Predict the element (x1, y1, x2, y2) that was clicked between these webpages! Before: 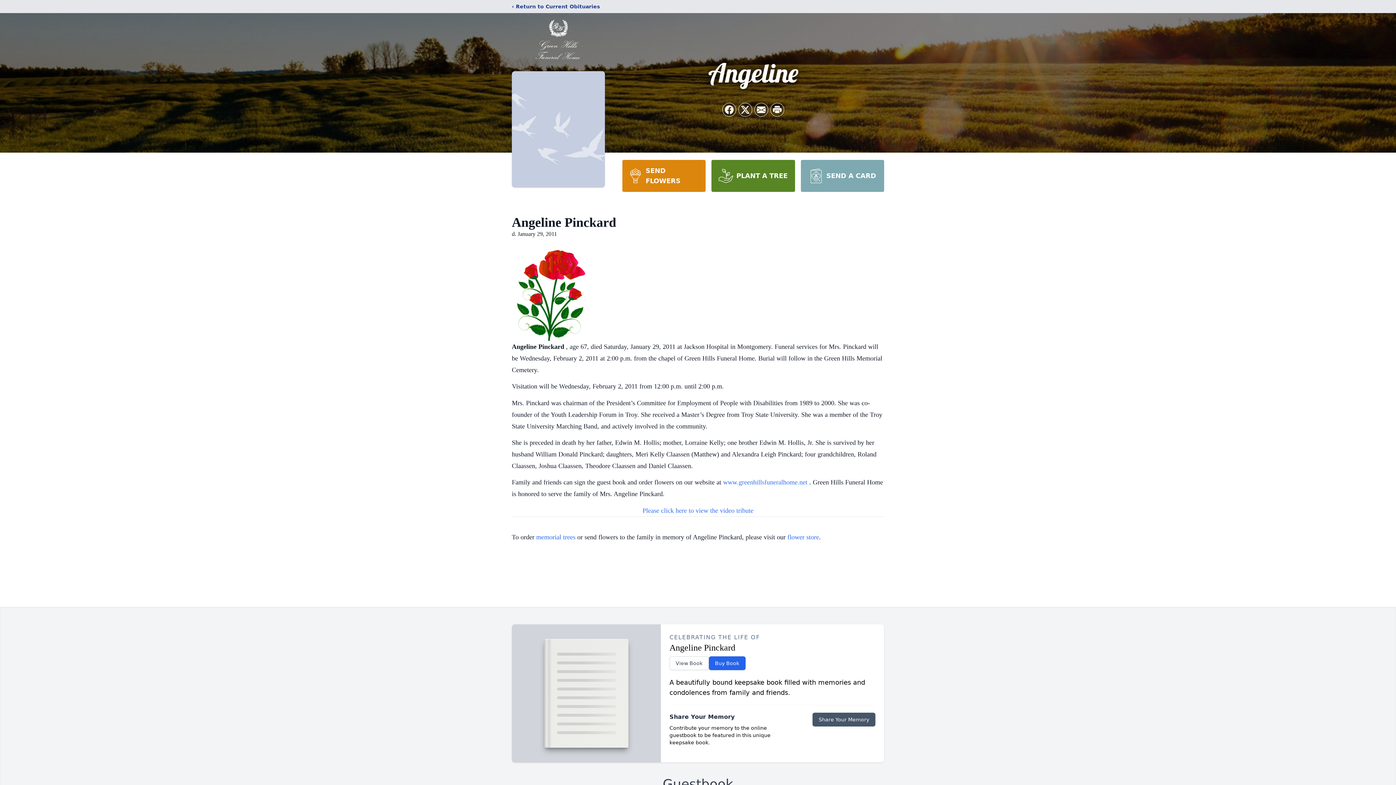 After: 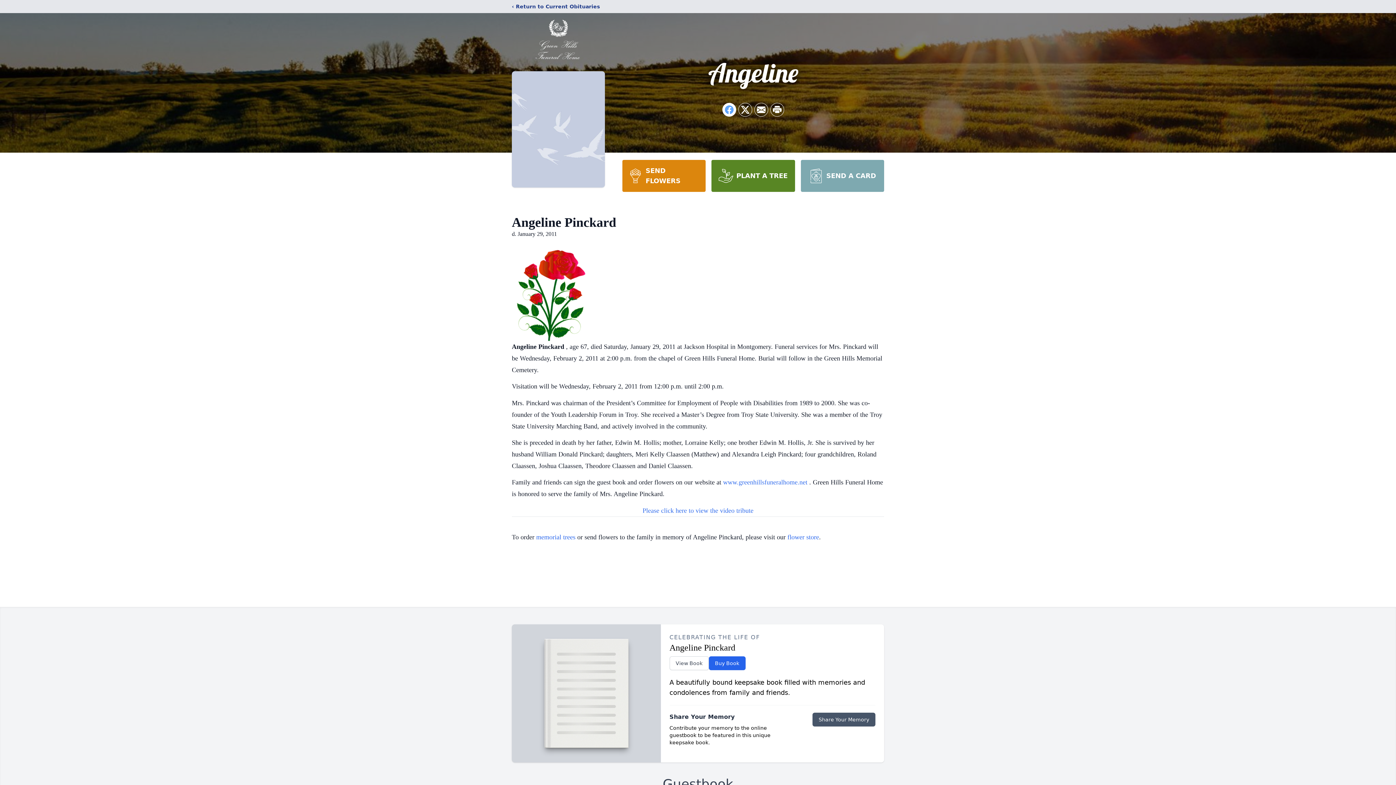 Action: bbox: (722, 103, 736, 116) label: Share on Facebook